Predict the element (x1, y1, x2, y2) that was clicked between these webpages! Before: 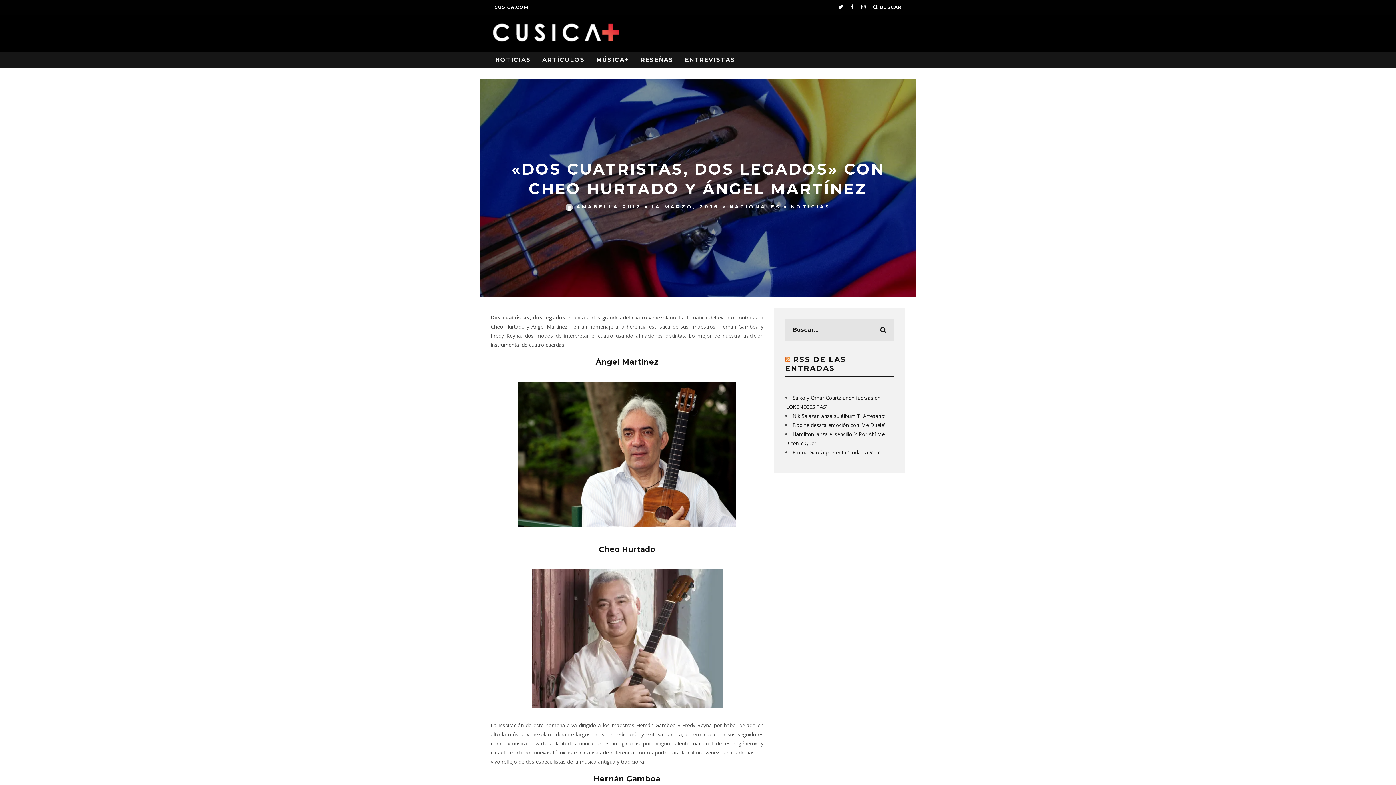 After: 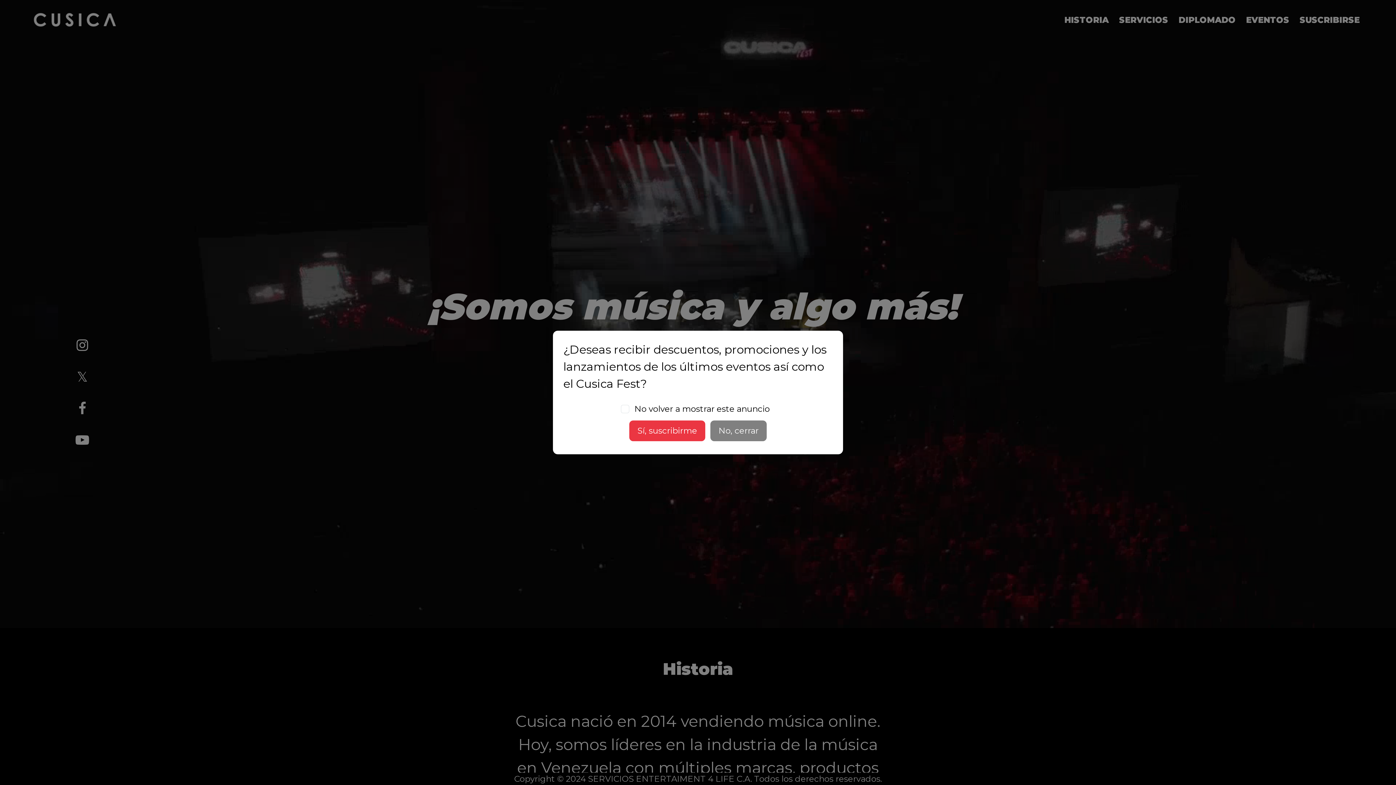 Action: bbox: (494, 0, 528, 14) label: CUSICA.COM